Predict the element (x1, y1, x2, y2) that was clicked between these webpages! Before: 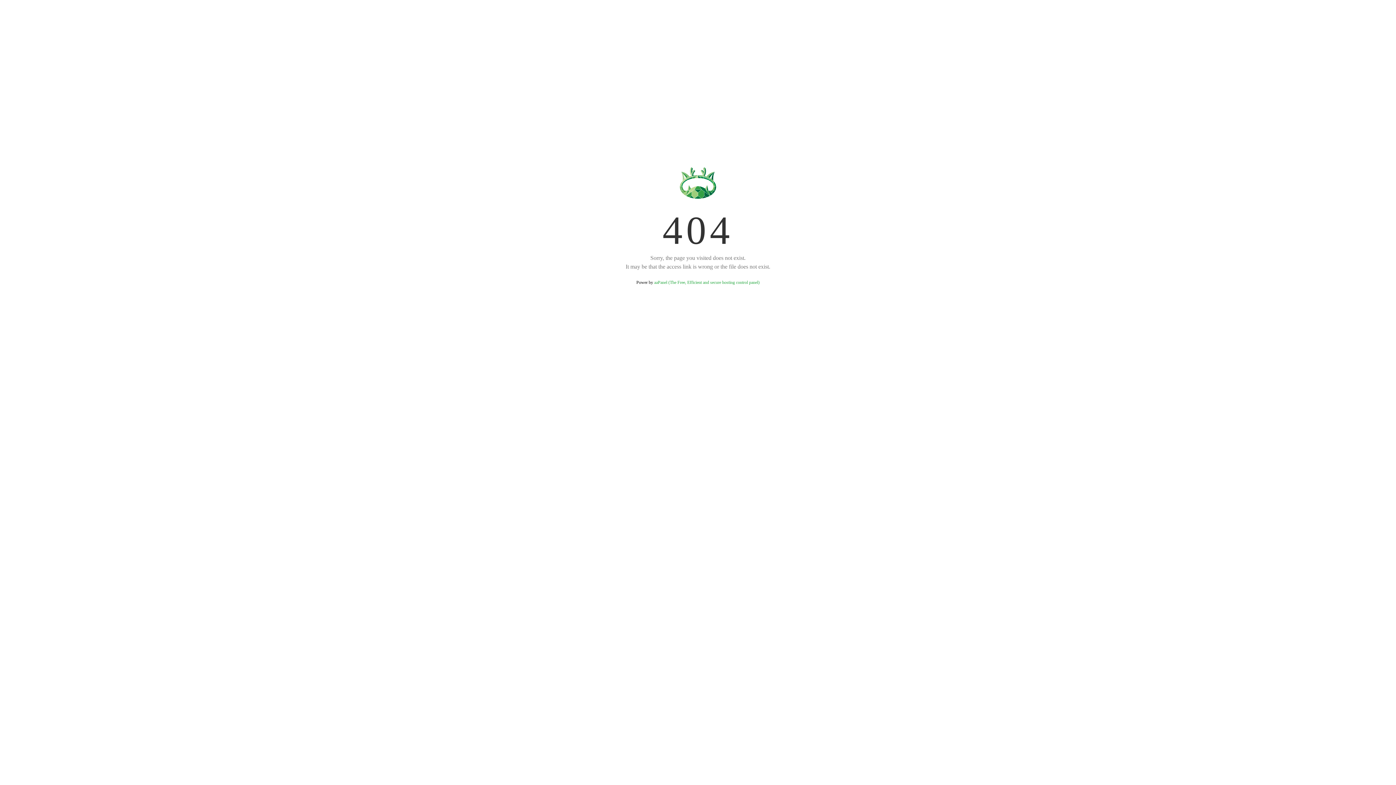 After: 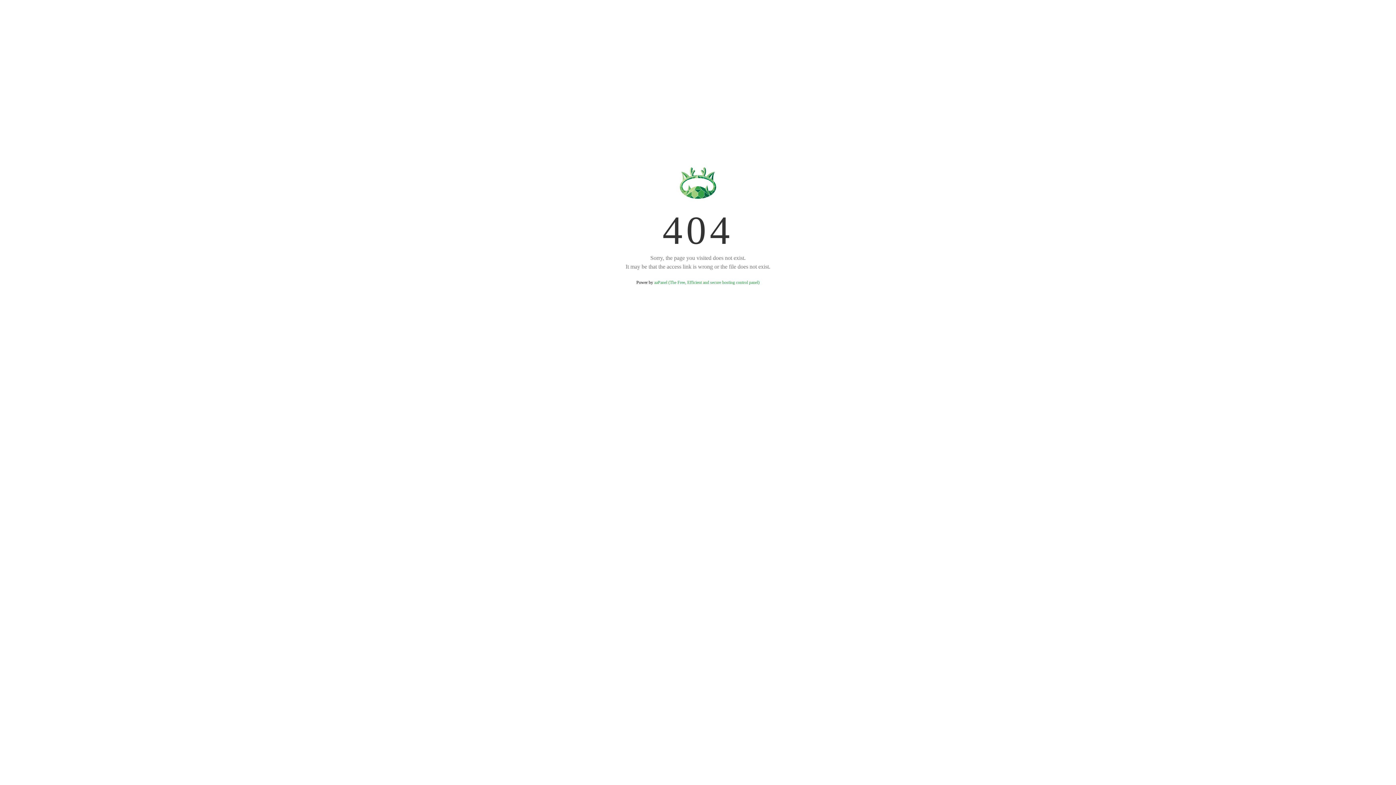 Action: label: aaPanel (The Free, Efficient and secure hosting control panel) bbox: (654, 280, 759, 285)